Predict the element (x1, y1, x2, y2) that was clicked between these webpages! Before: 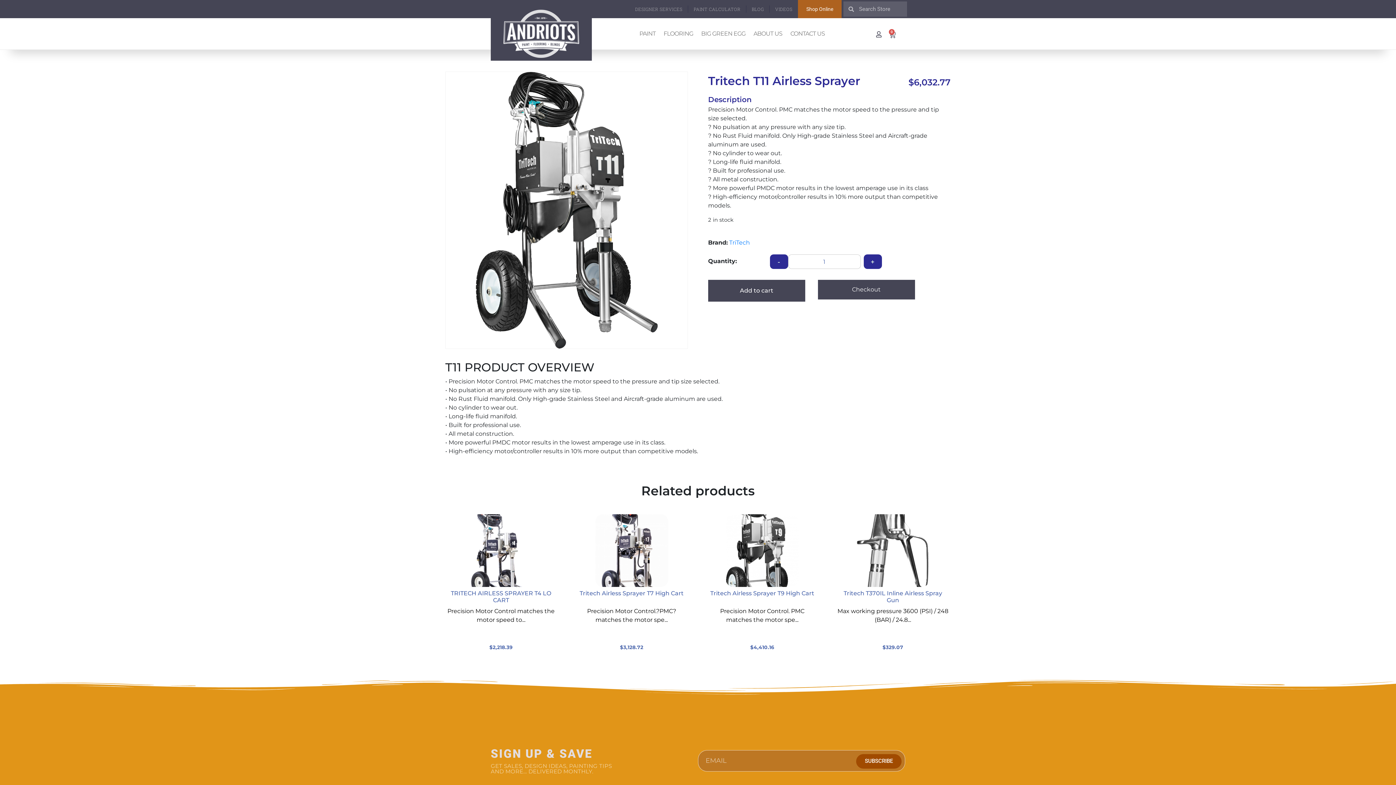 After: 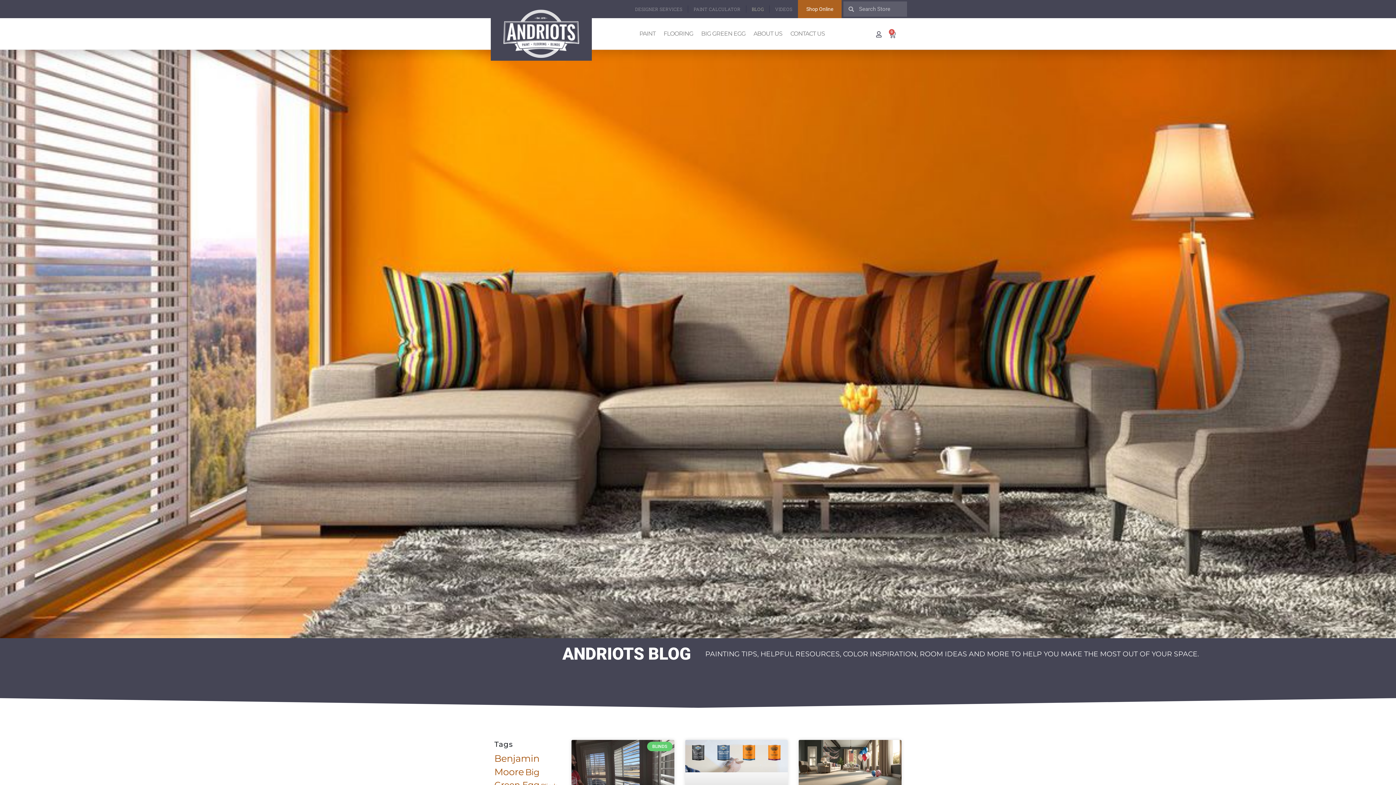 Action: label: BLOG bbox: (746, 2, 769, 15)